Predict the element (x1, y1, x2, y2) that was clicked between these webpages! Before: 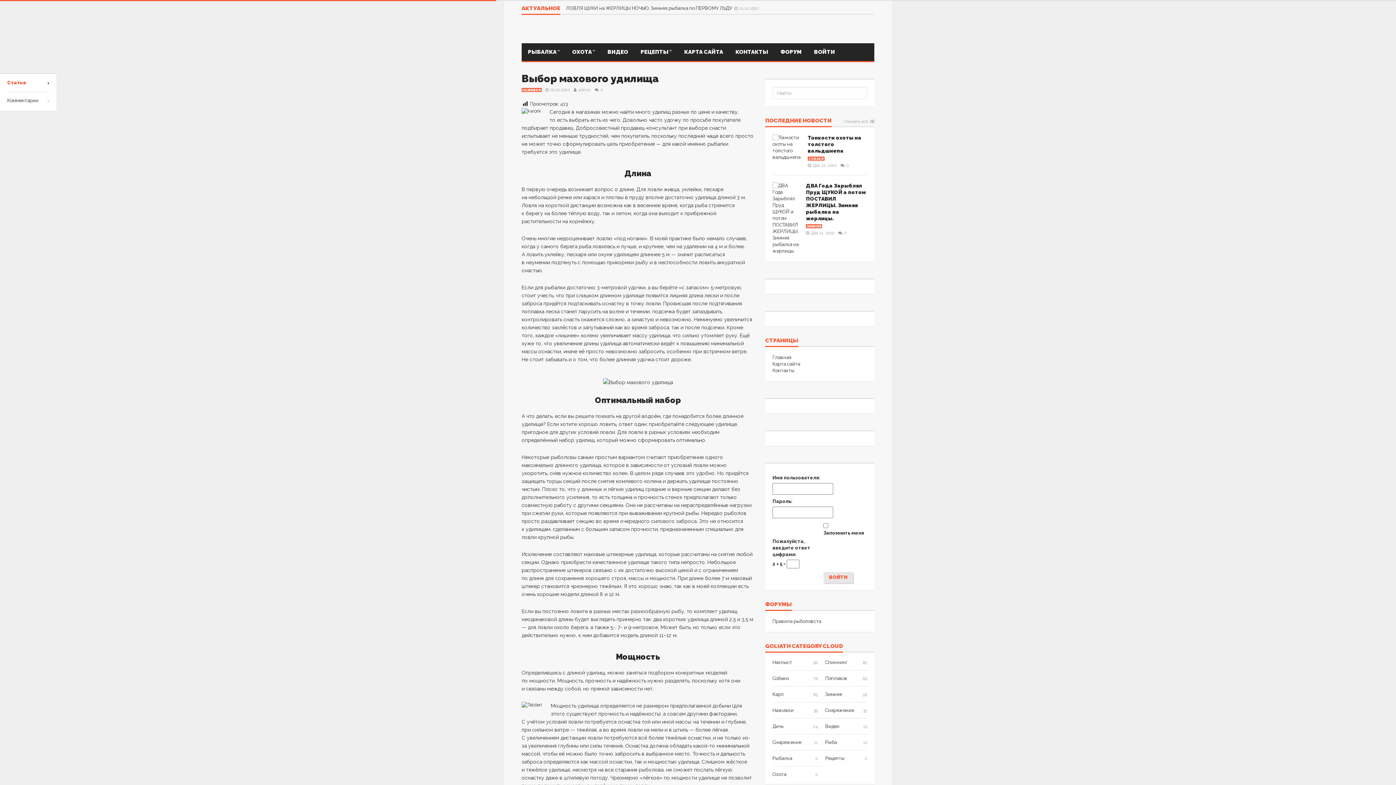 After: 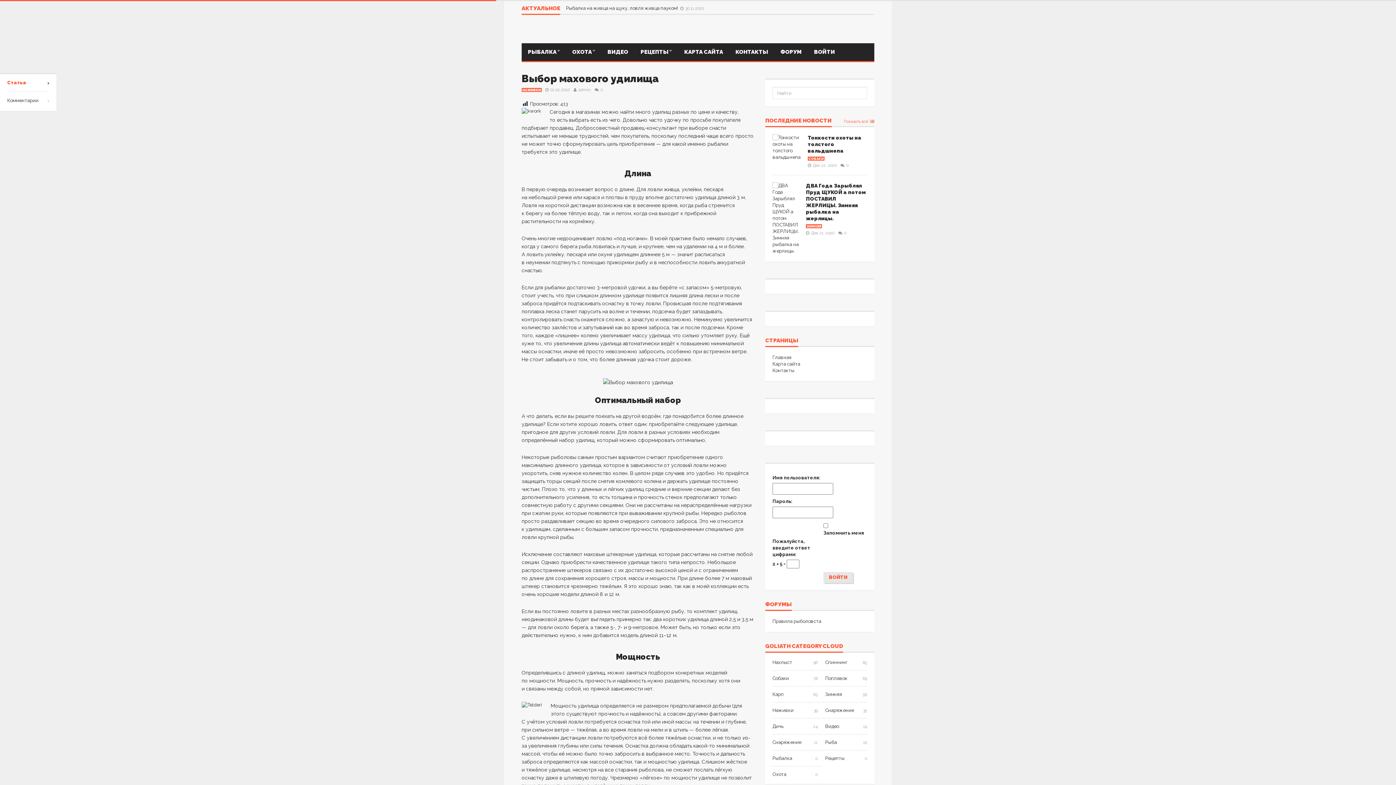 Action: bbox: (844, 119, 874, 127) label: Показать всё